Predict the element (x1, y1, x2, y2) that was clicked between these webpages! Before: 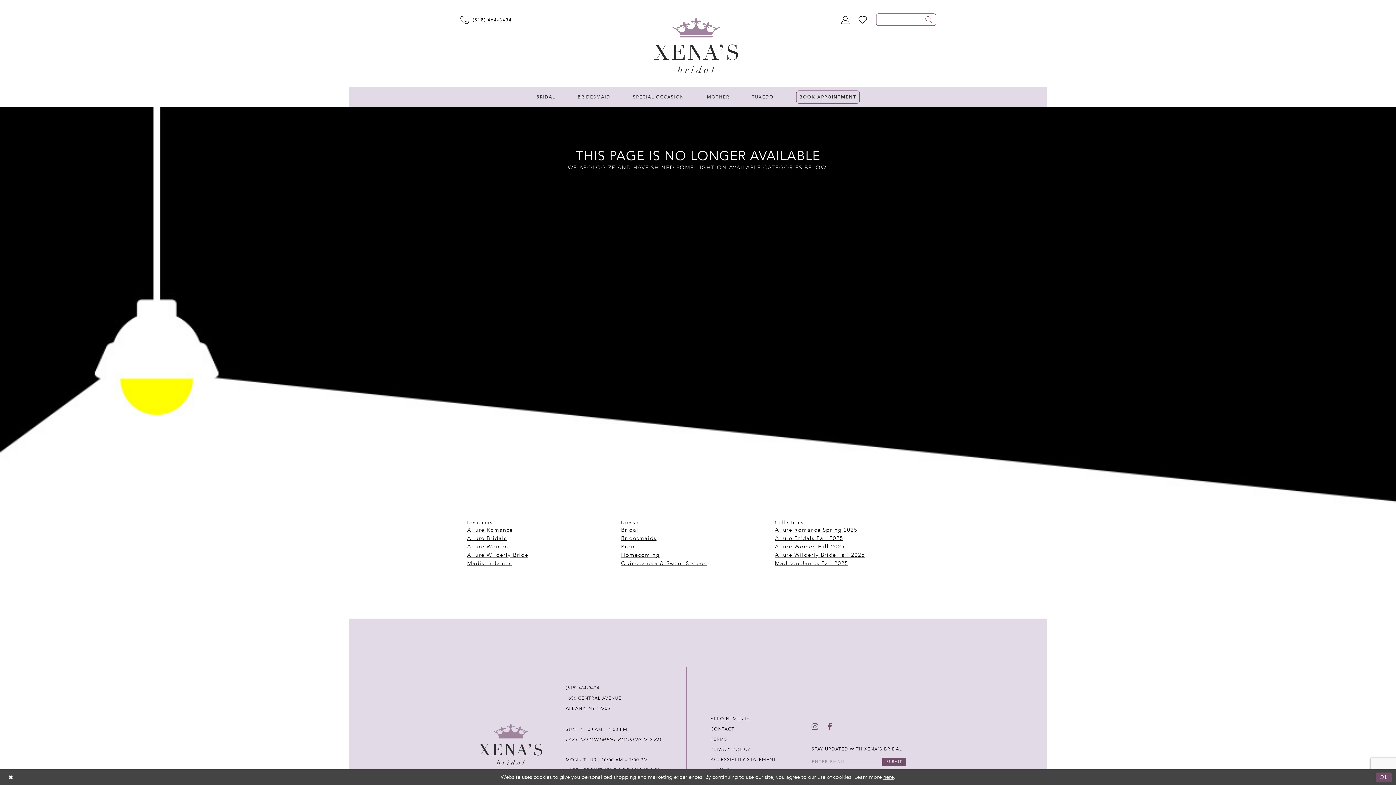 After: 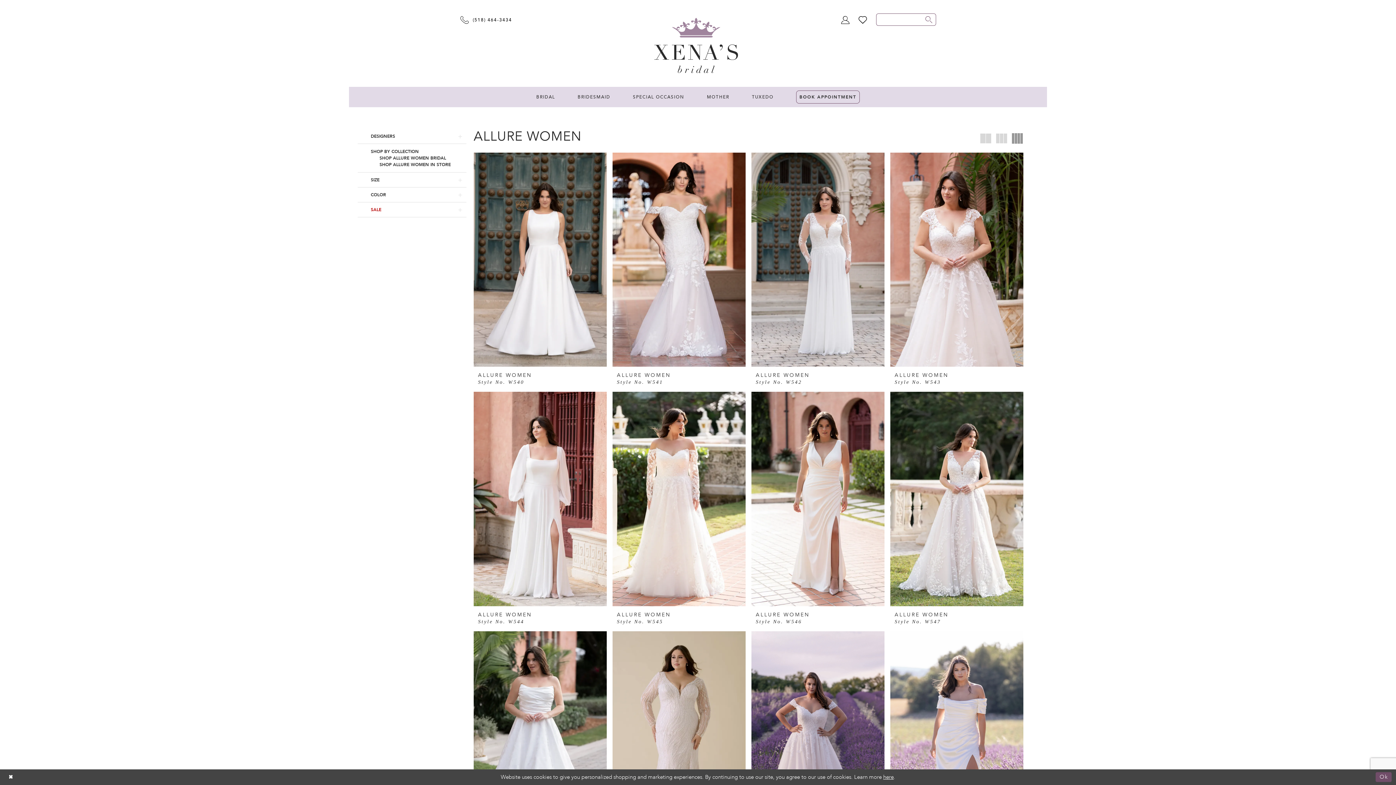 Action: bbox: (467, 543, 508, 550) label: Allure Women